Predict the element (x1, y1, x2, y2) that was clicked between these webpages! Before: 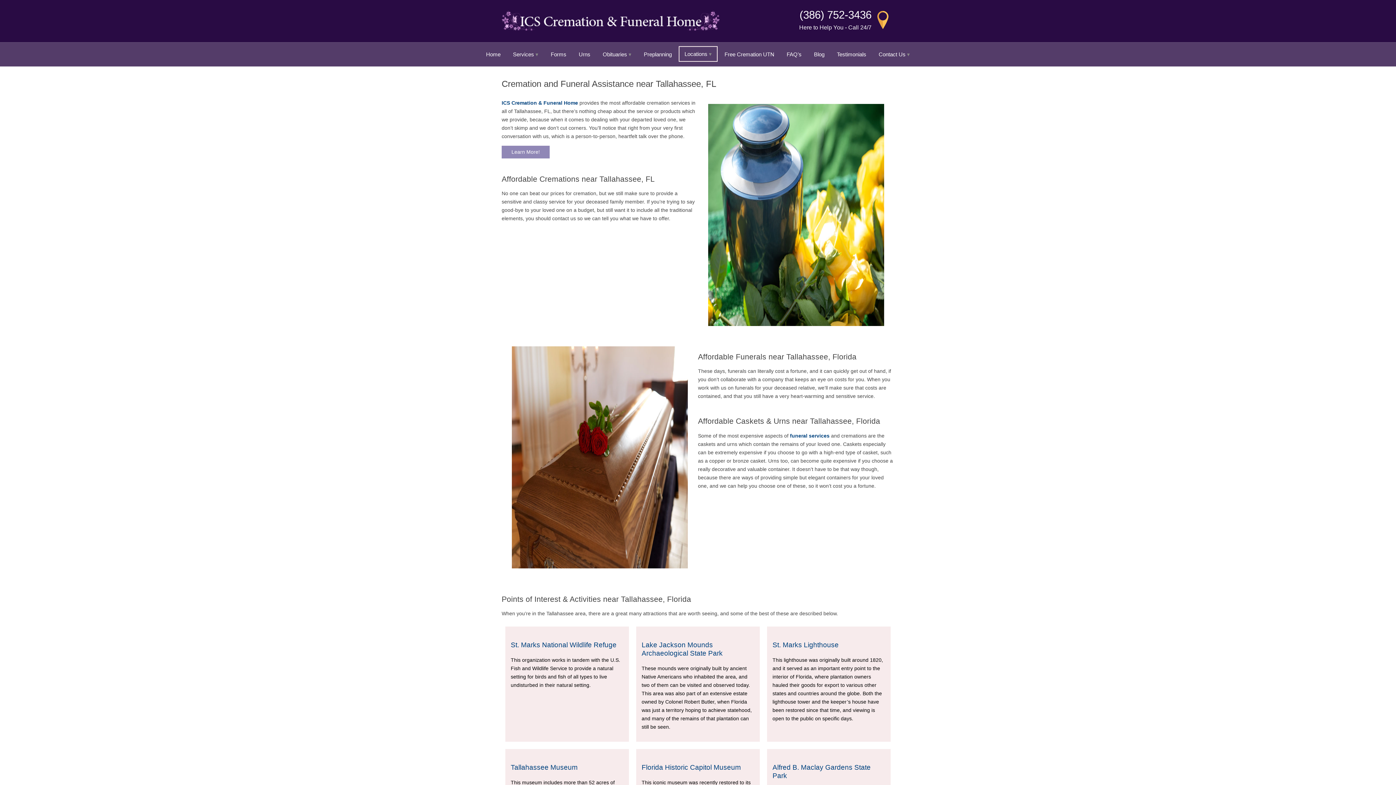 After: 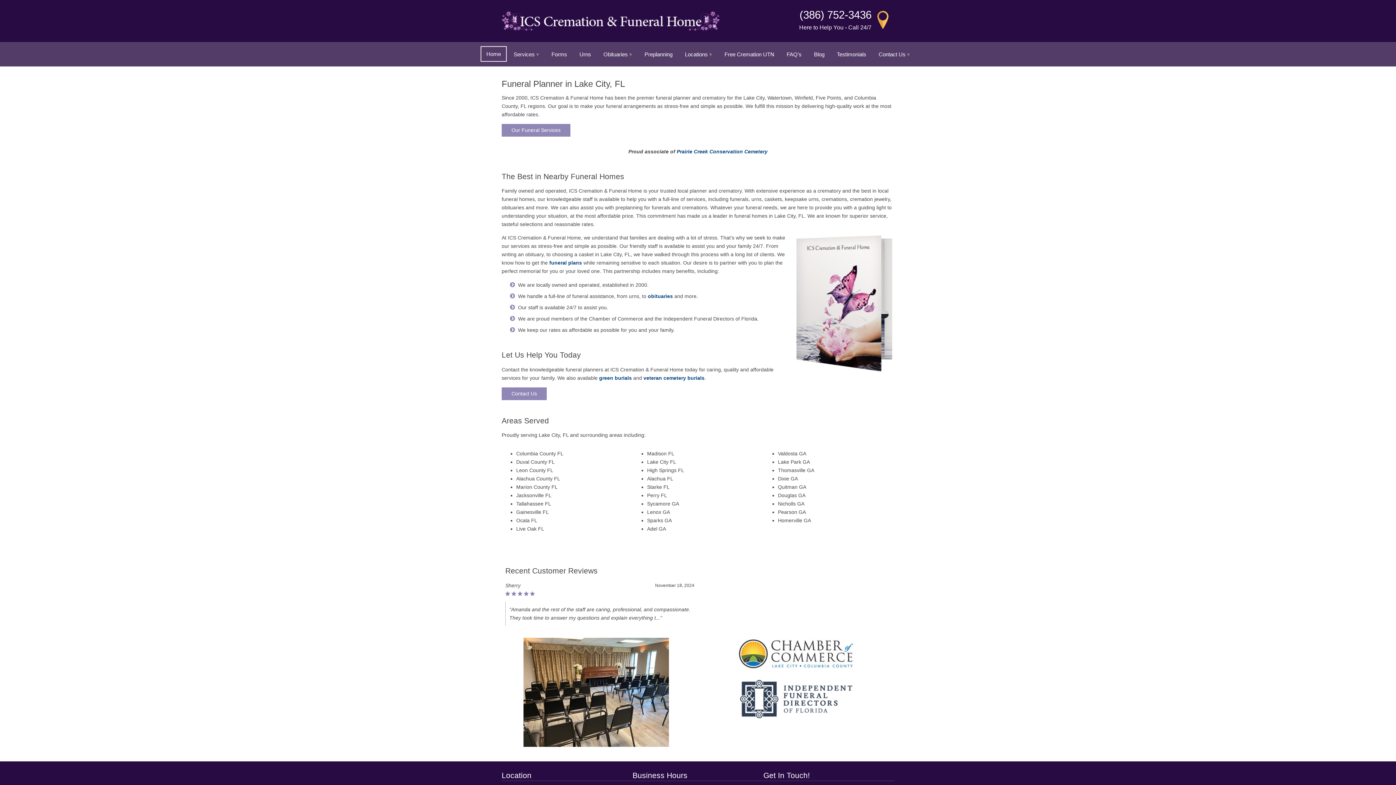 Action: bbox: (501, 99, 578, 105) label: ICS Cremation & Funeral Home